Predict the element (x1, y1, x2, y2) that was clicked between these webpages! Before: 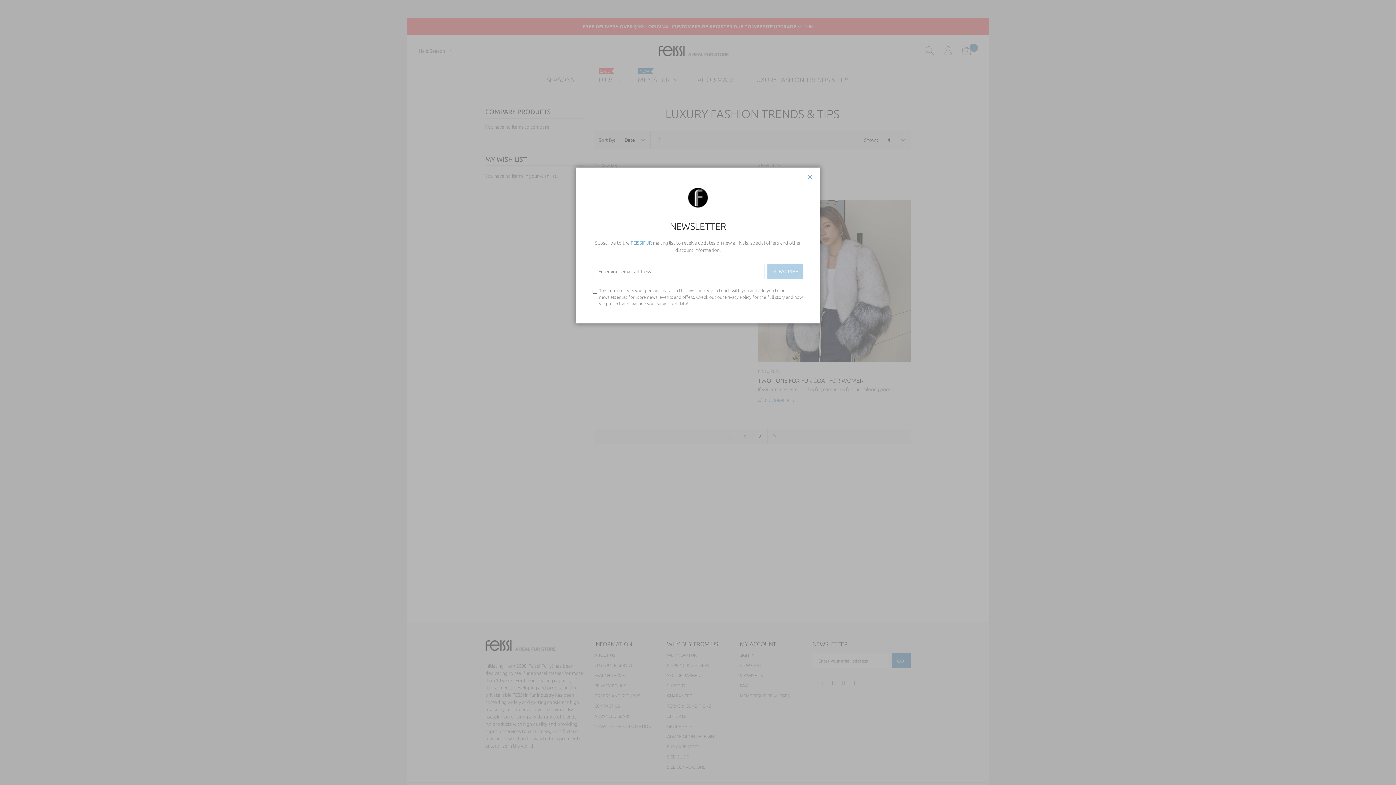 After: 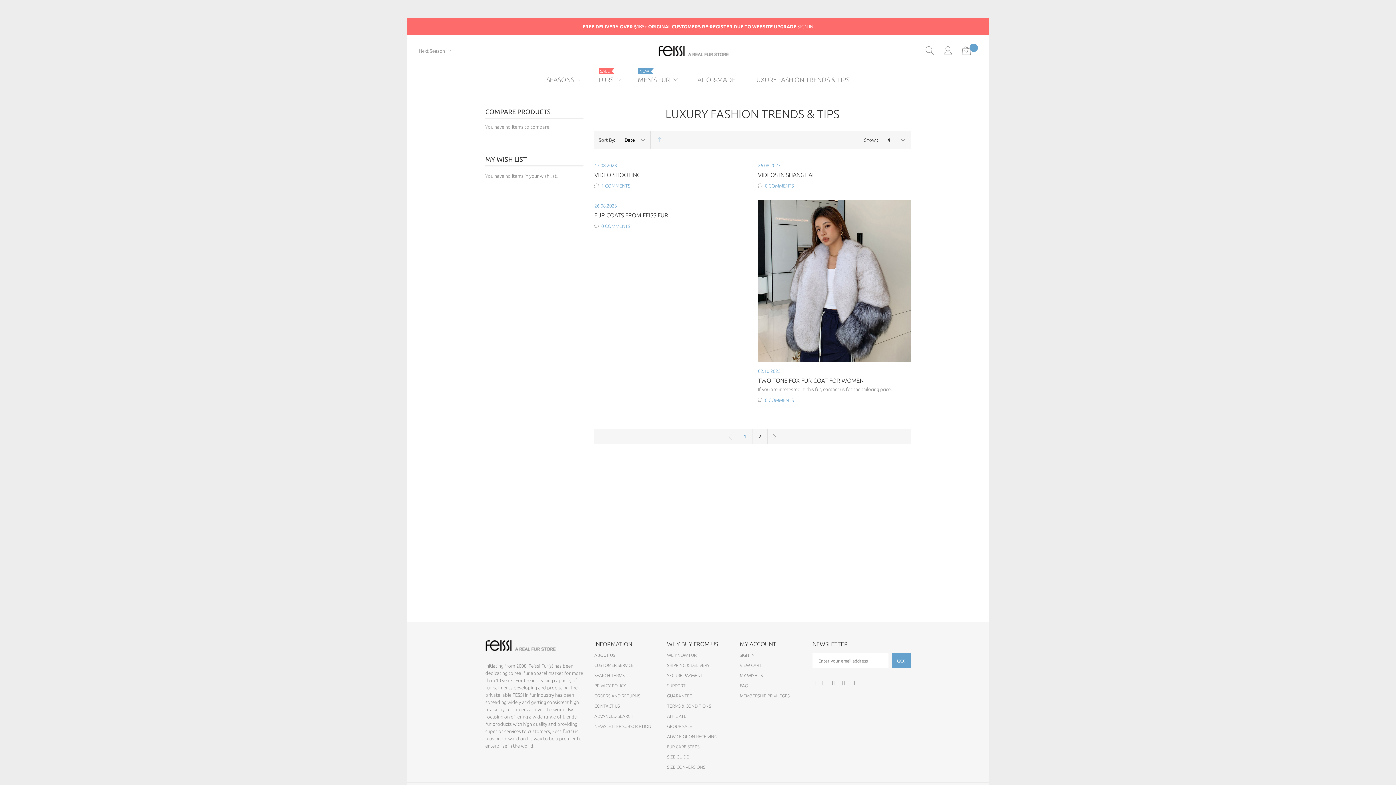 Action: bbox: (804, 125, 816, 142)